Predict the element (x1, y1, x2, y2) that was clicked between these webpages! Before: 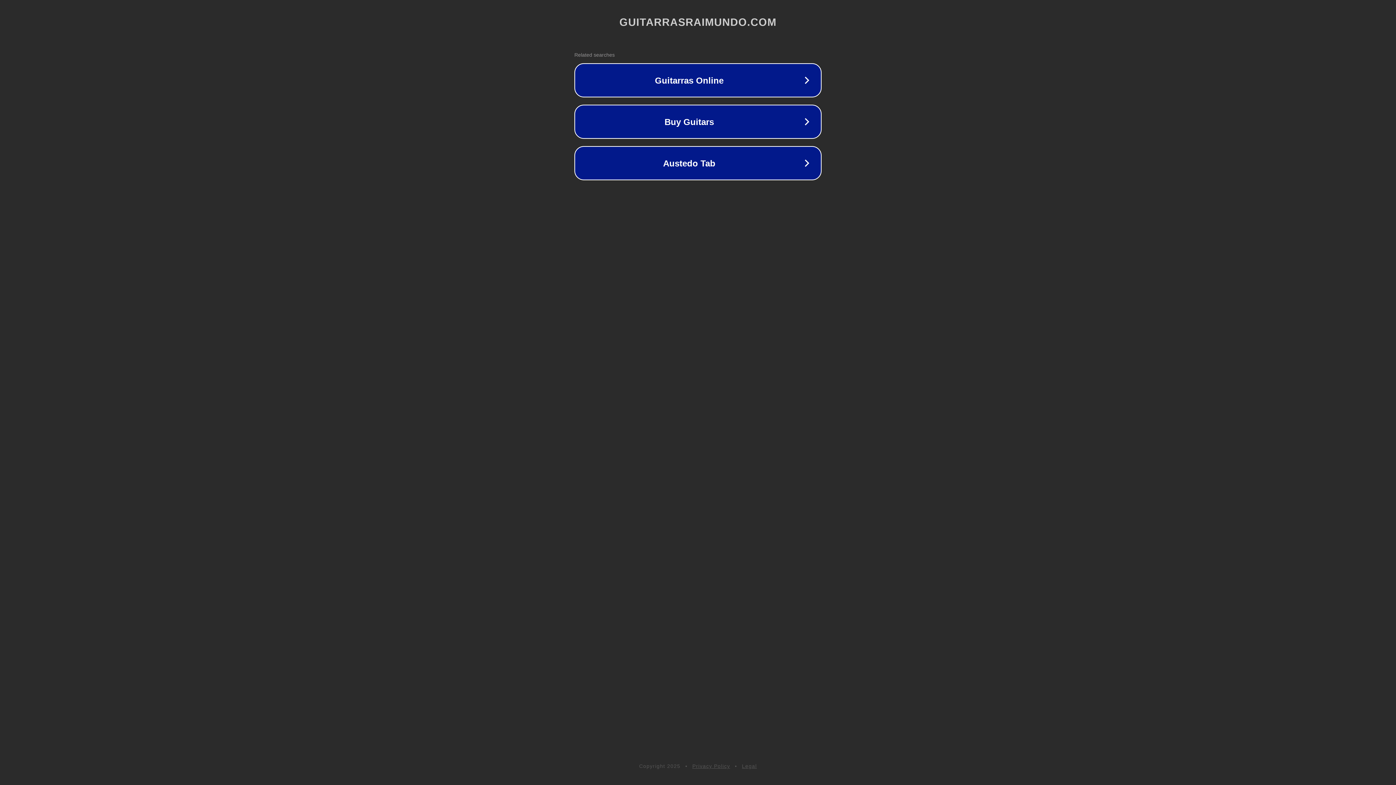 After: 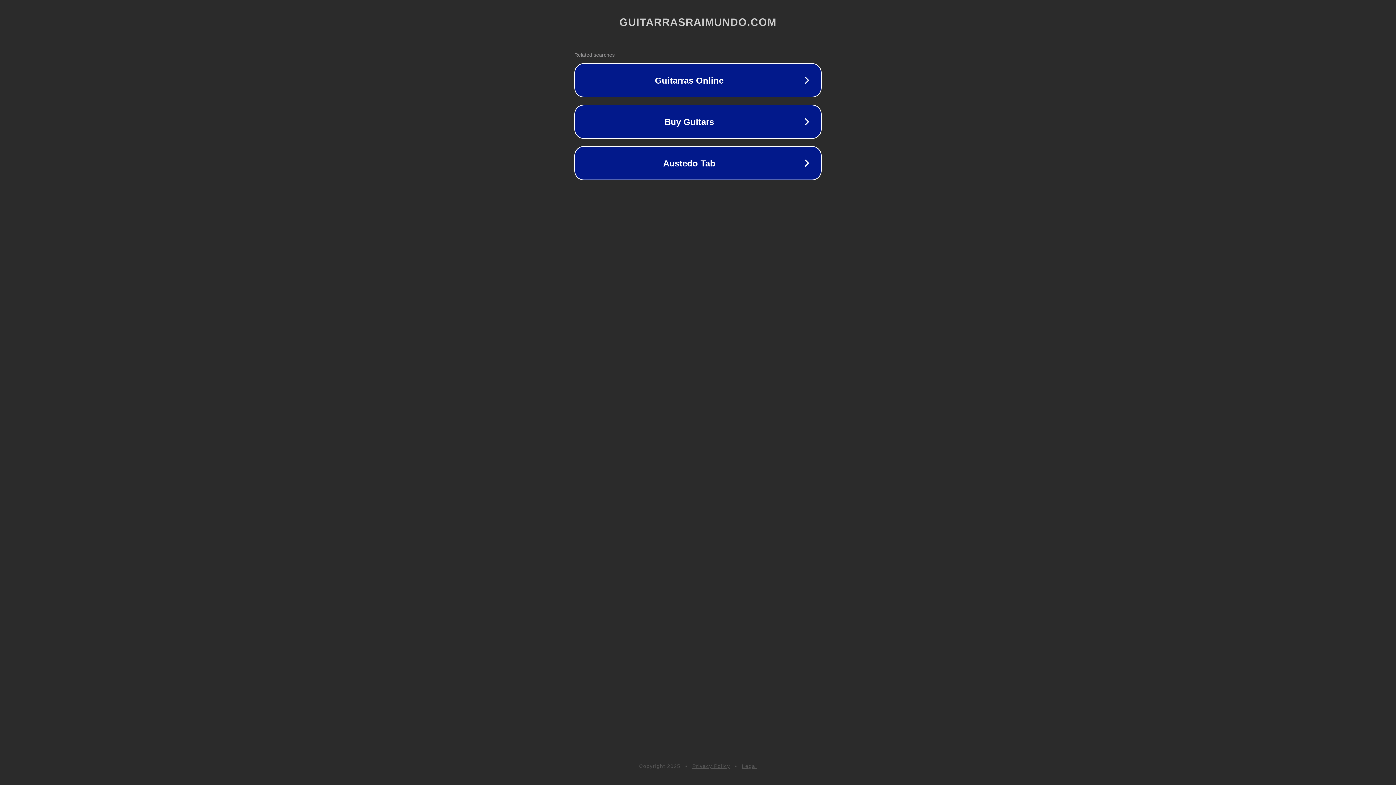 Action: label: Privacy Policy bbox: (692, 763, 730, 769)